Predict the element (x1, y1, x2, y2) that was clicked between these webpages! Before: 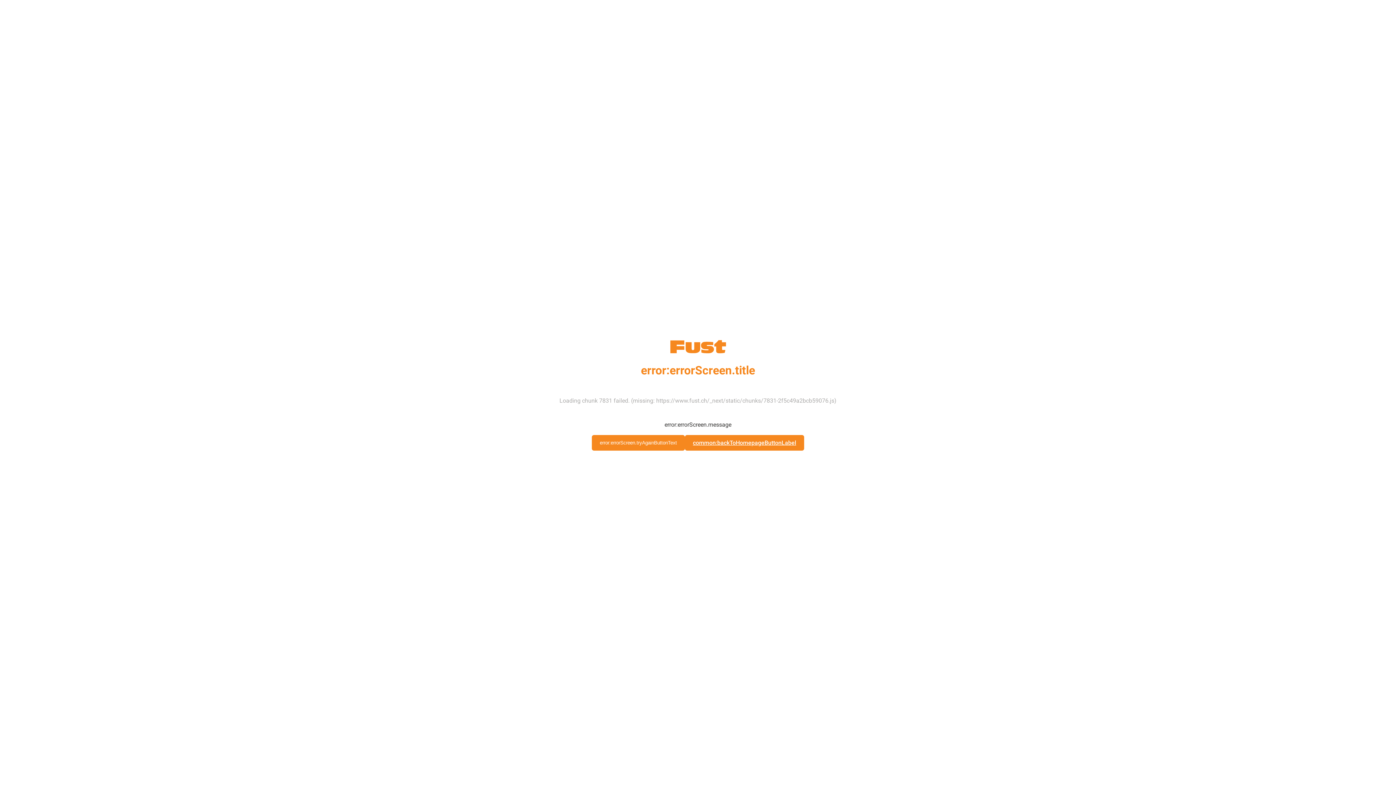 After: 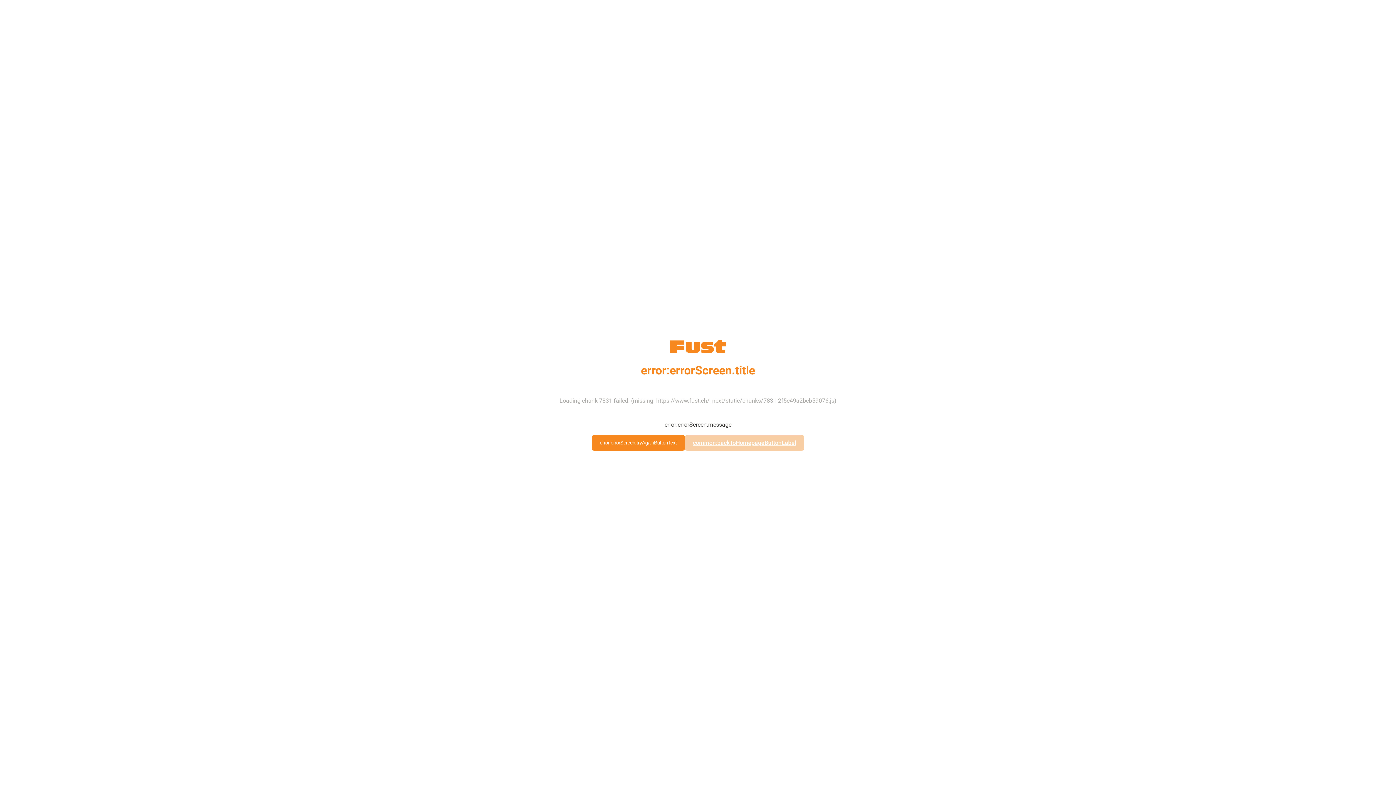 Action: label: common:backToHomepageButtonLabel bbox: (685, 435, 804, 450)